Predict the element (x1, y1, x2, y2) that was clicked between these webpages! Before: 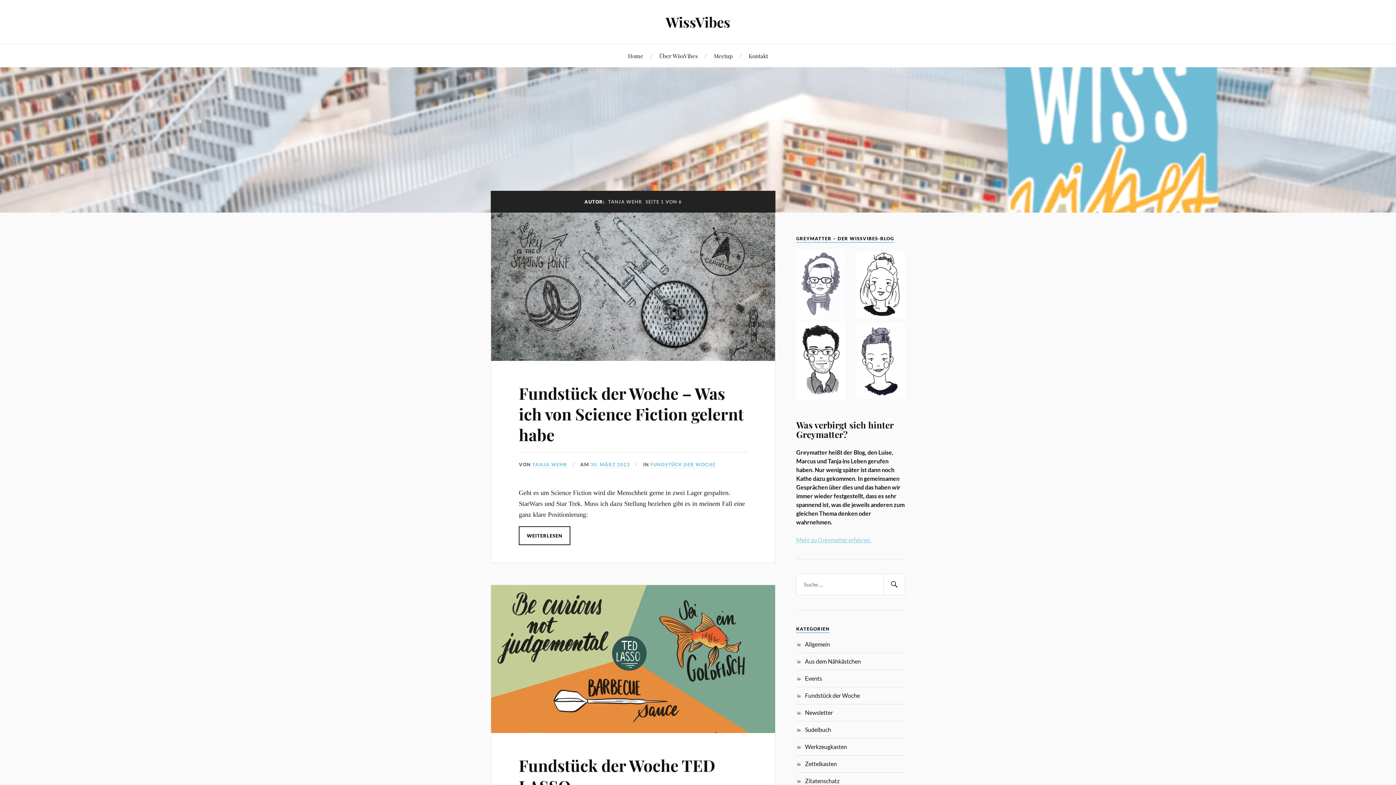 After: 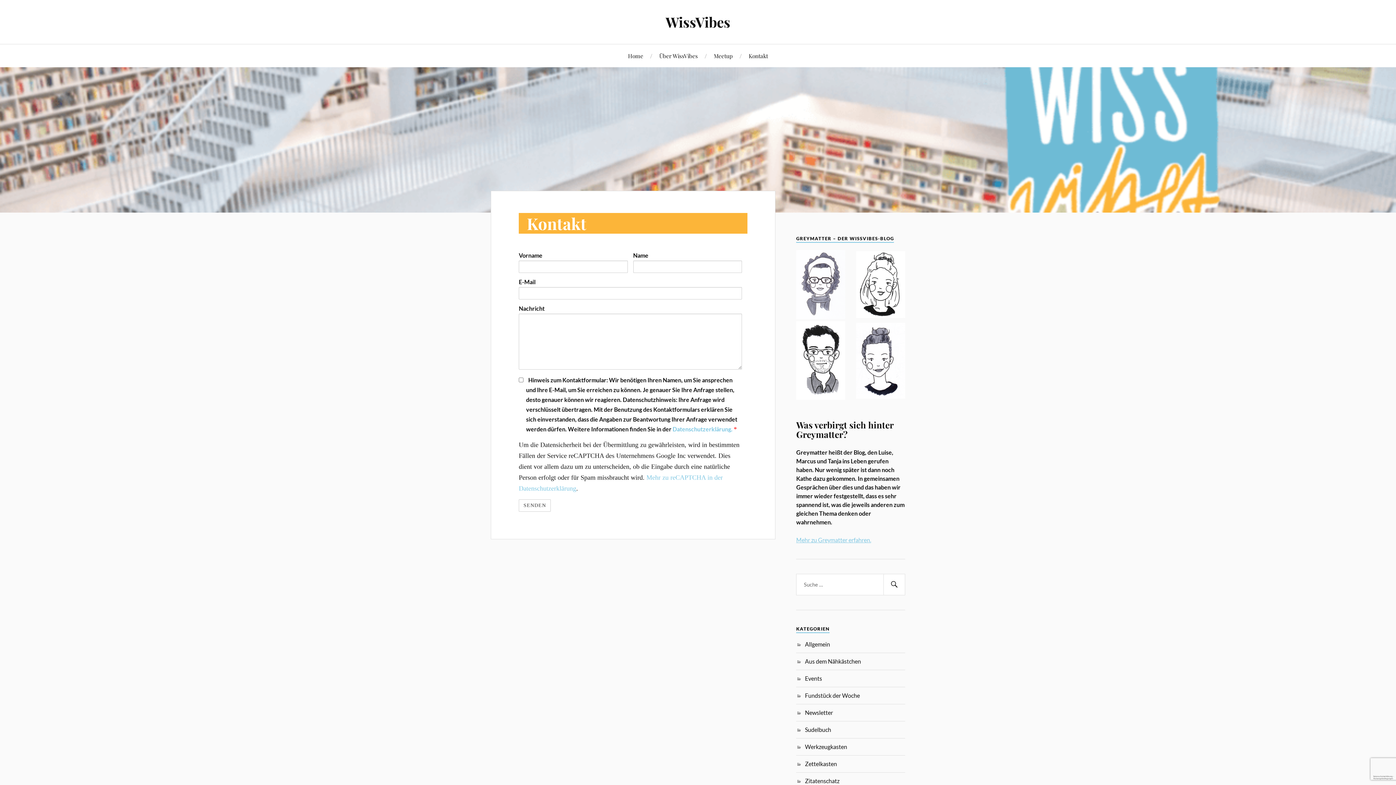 Action: bbox: (748, 44, 768, 67) label: Kontakt